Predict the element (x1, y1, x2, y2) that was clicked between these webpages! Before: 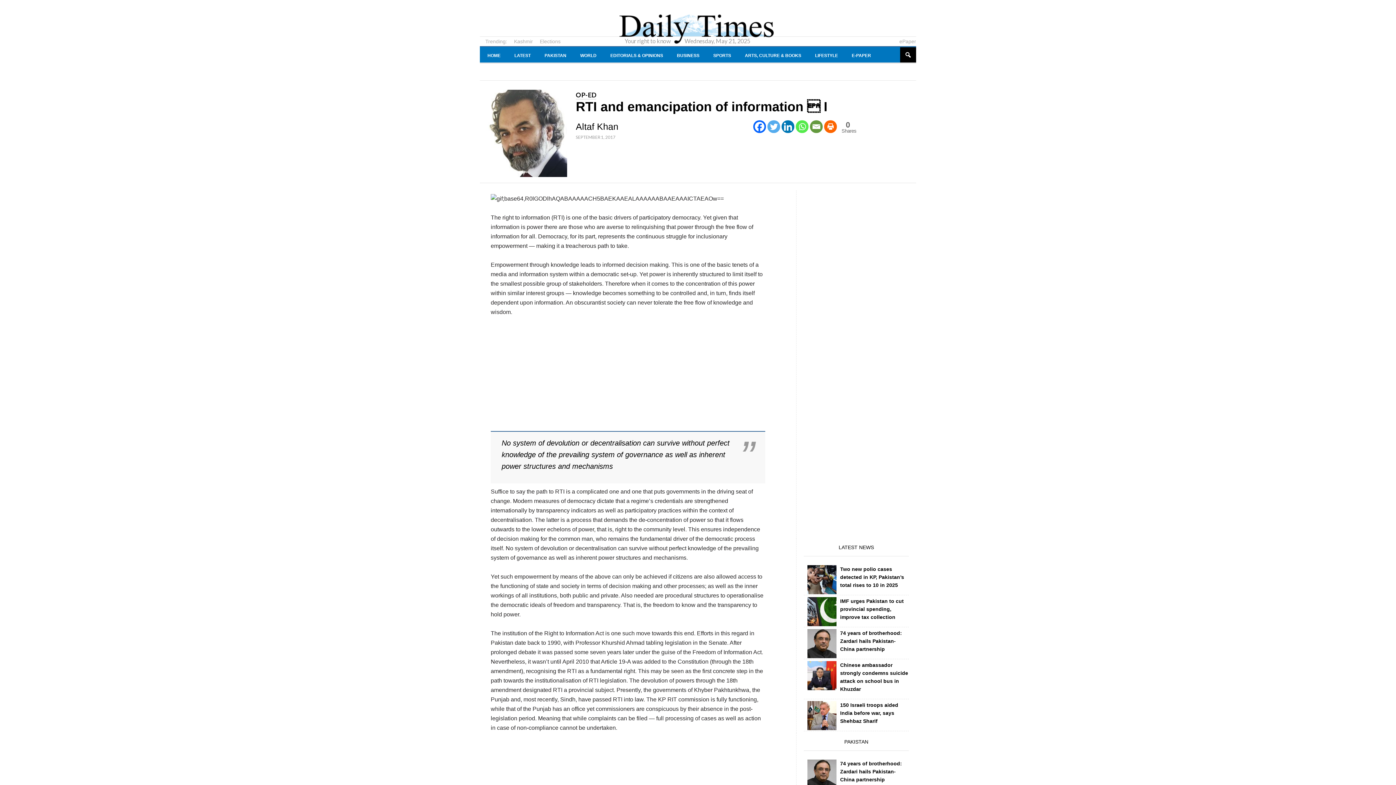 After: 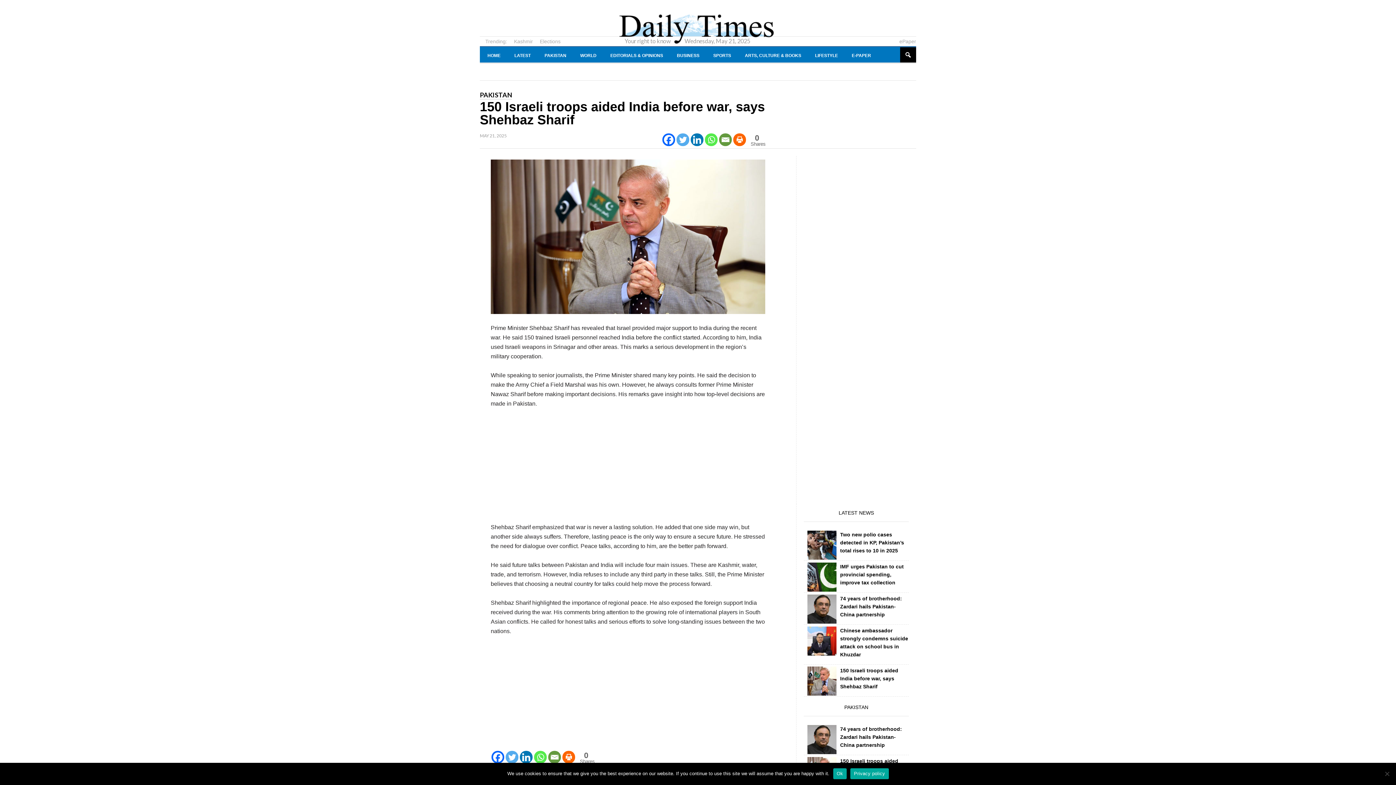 Action: bbox: (807, 701, 836, 730)